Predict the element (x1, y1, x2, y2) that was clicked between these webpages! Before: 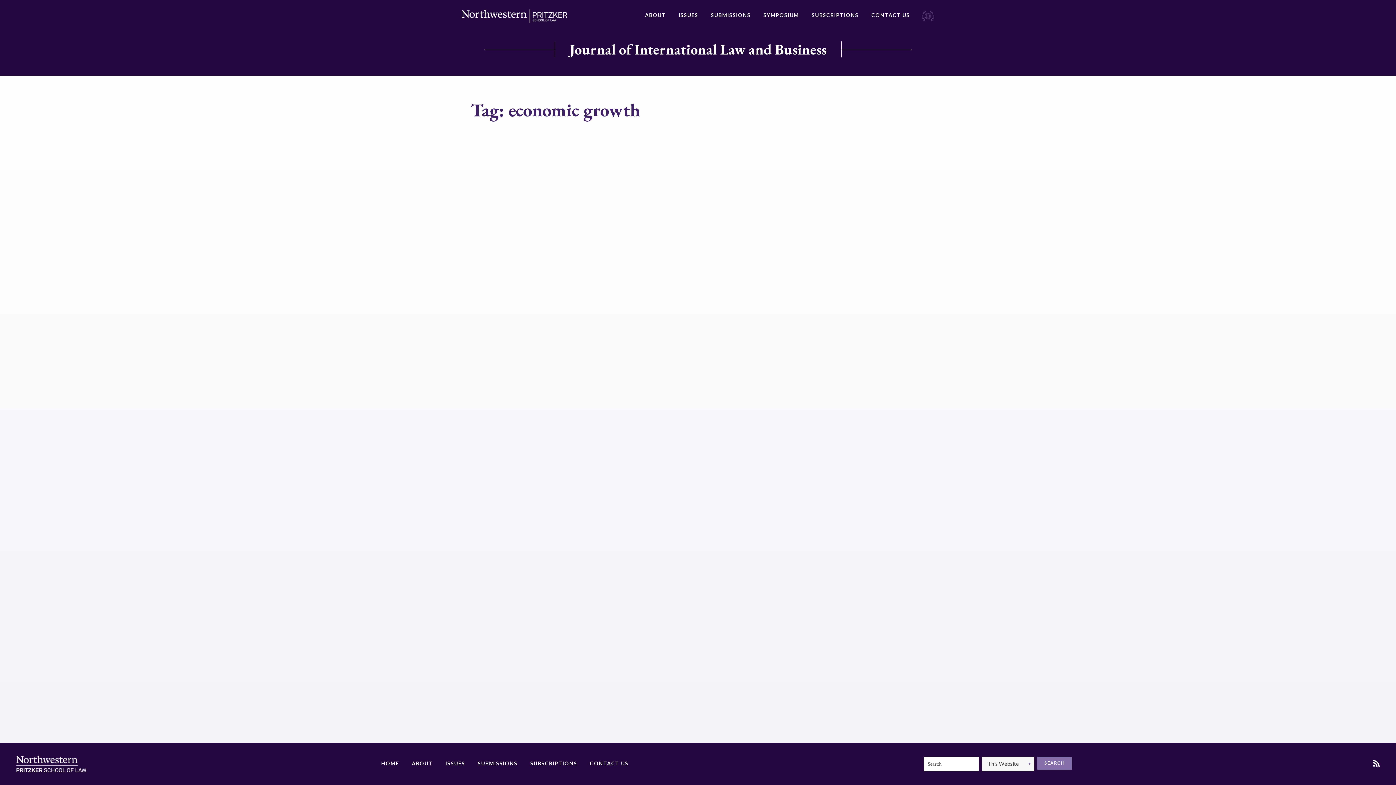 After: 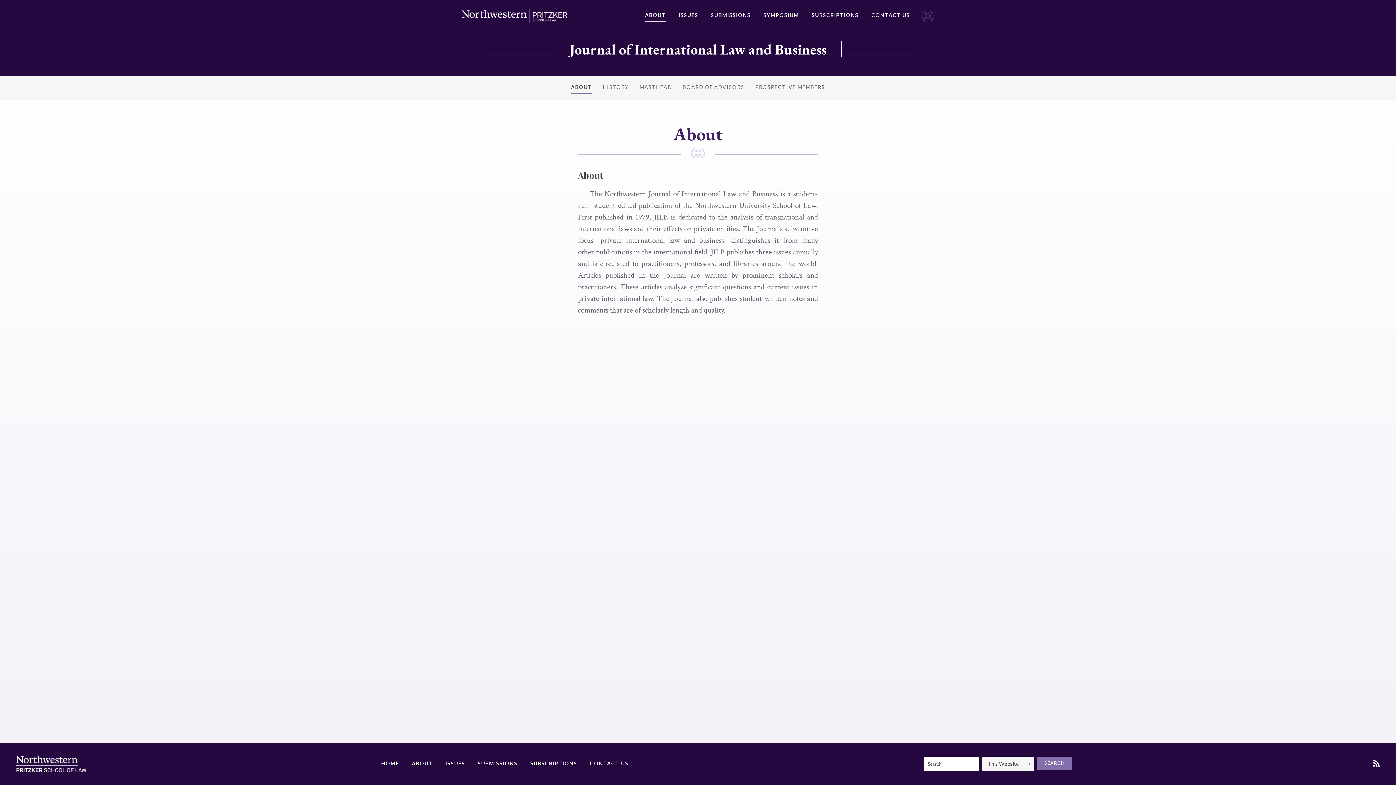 Action: bbox: (645, 9, 666, 22) label: ABOUT